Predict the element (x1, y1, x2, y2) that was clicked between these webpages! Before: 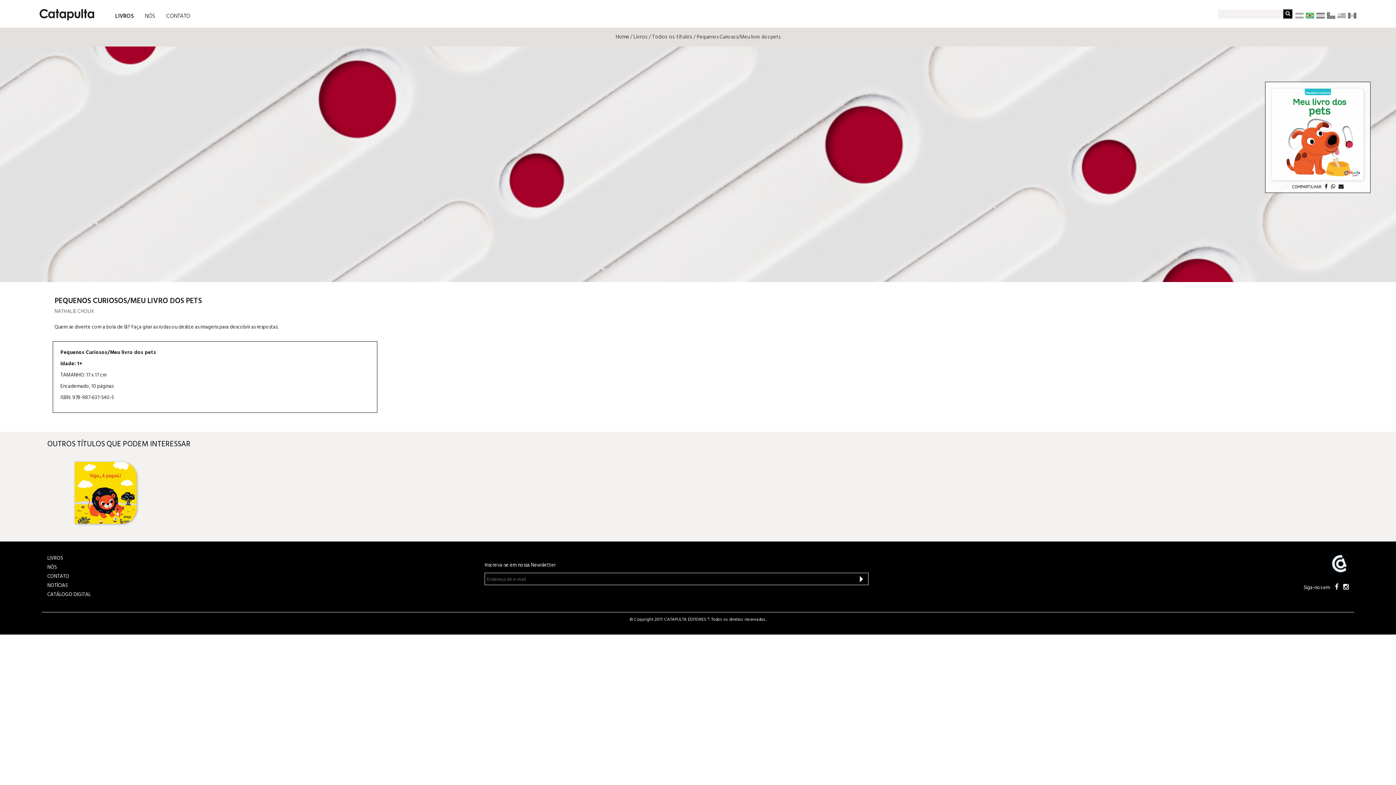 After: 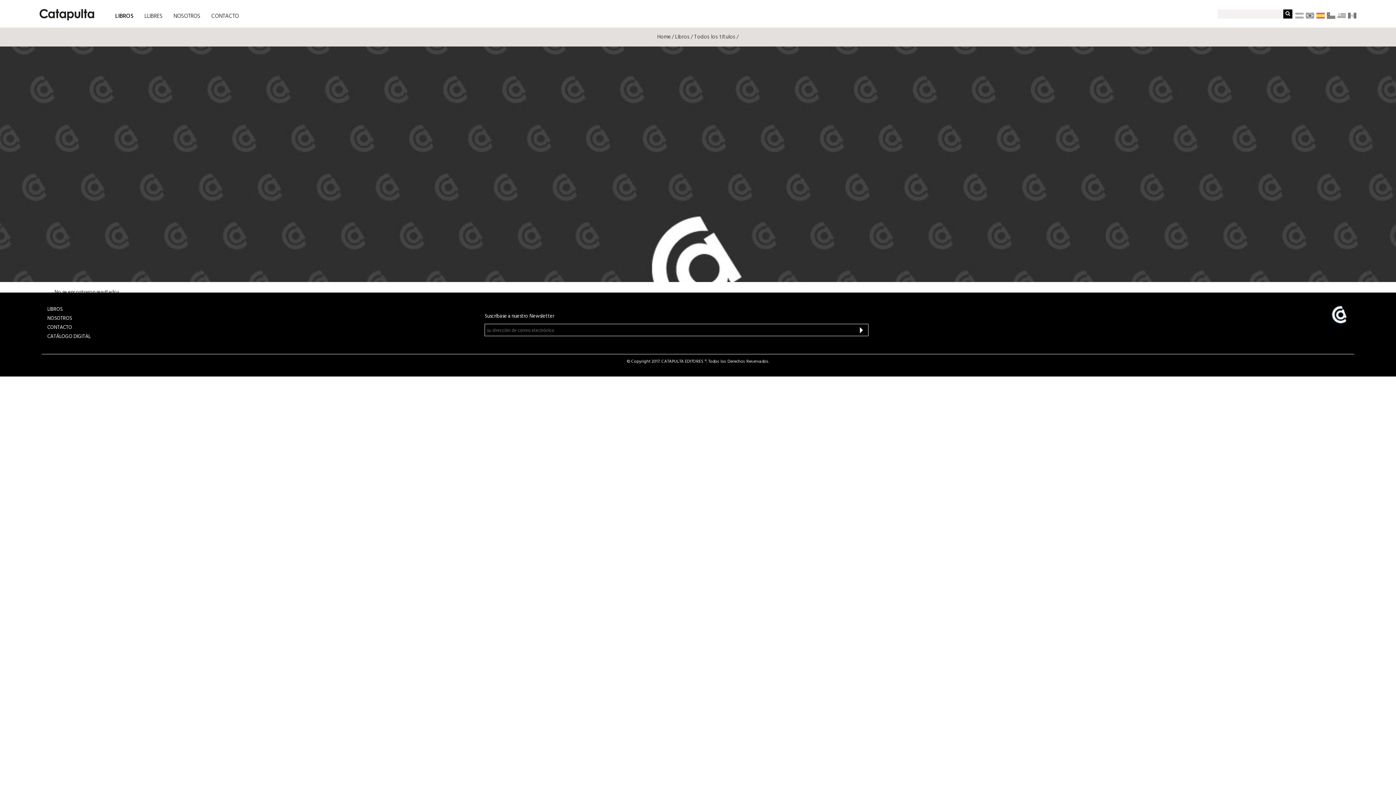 Action: bbox: (1316, 12, 1325, 19)